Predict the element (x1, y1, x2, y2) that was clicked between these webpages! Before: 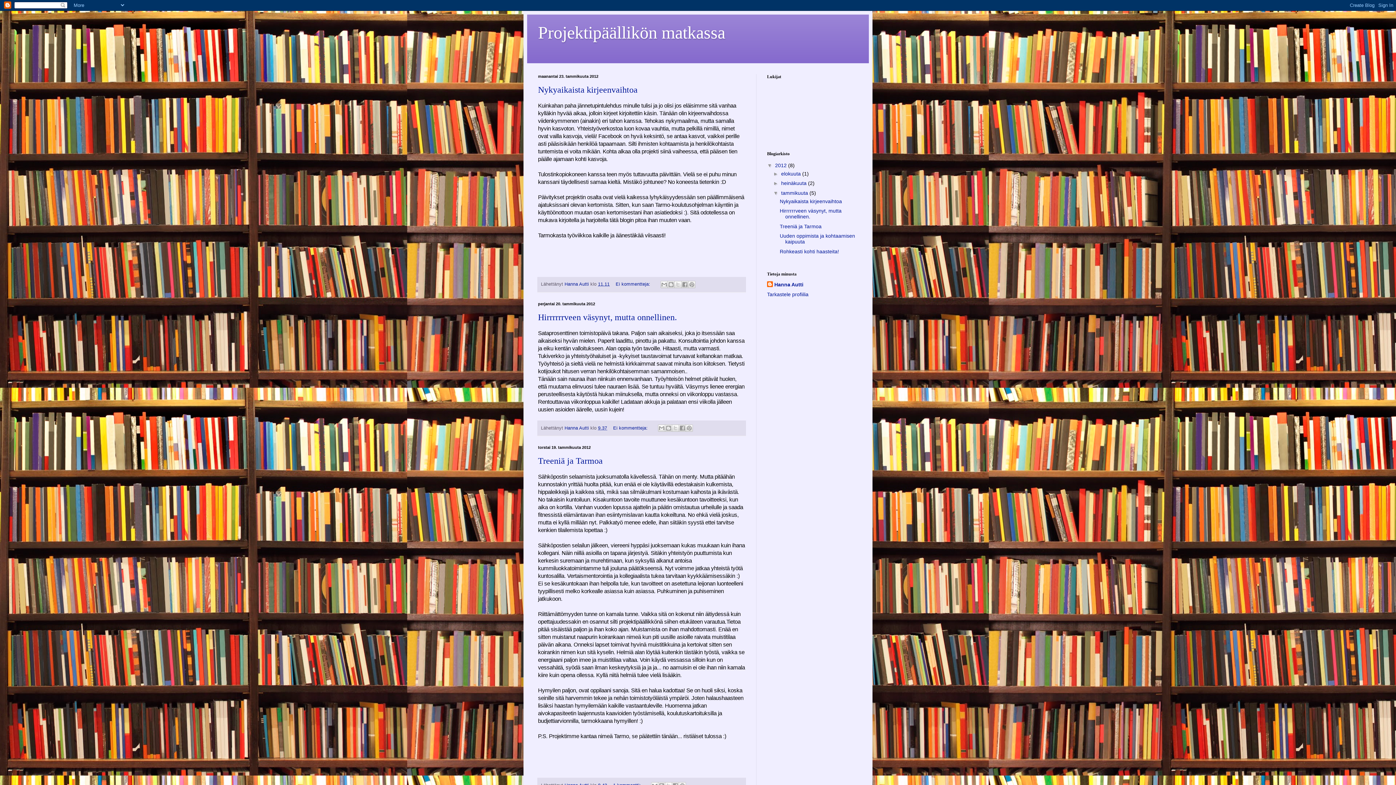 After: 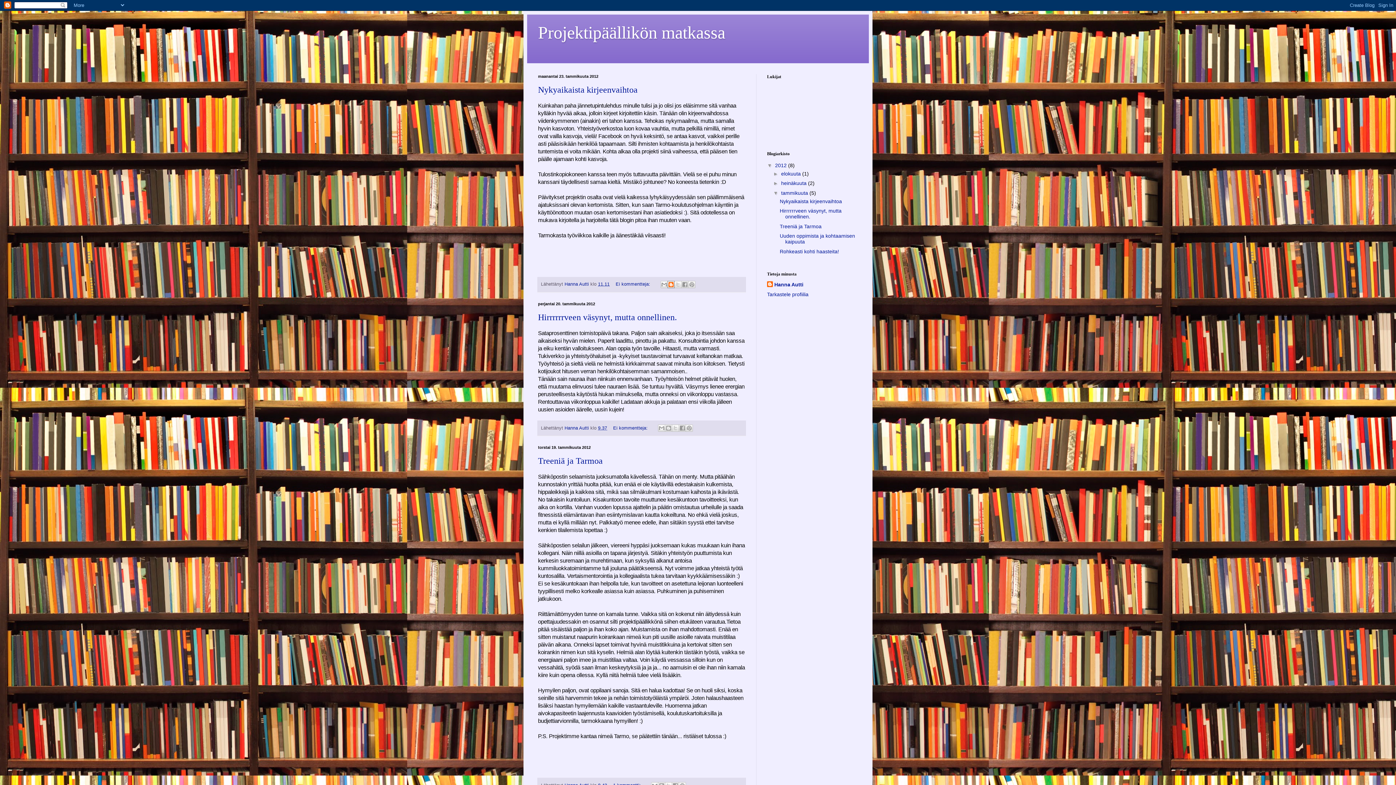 Action: label: Bloggaa tästä! bbox: (667, 281, 674, 288)